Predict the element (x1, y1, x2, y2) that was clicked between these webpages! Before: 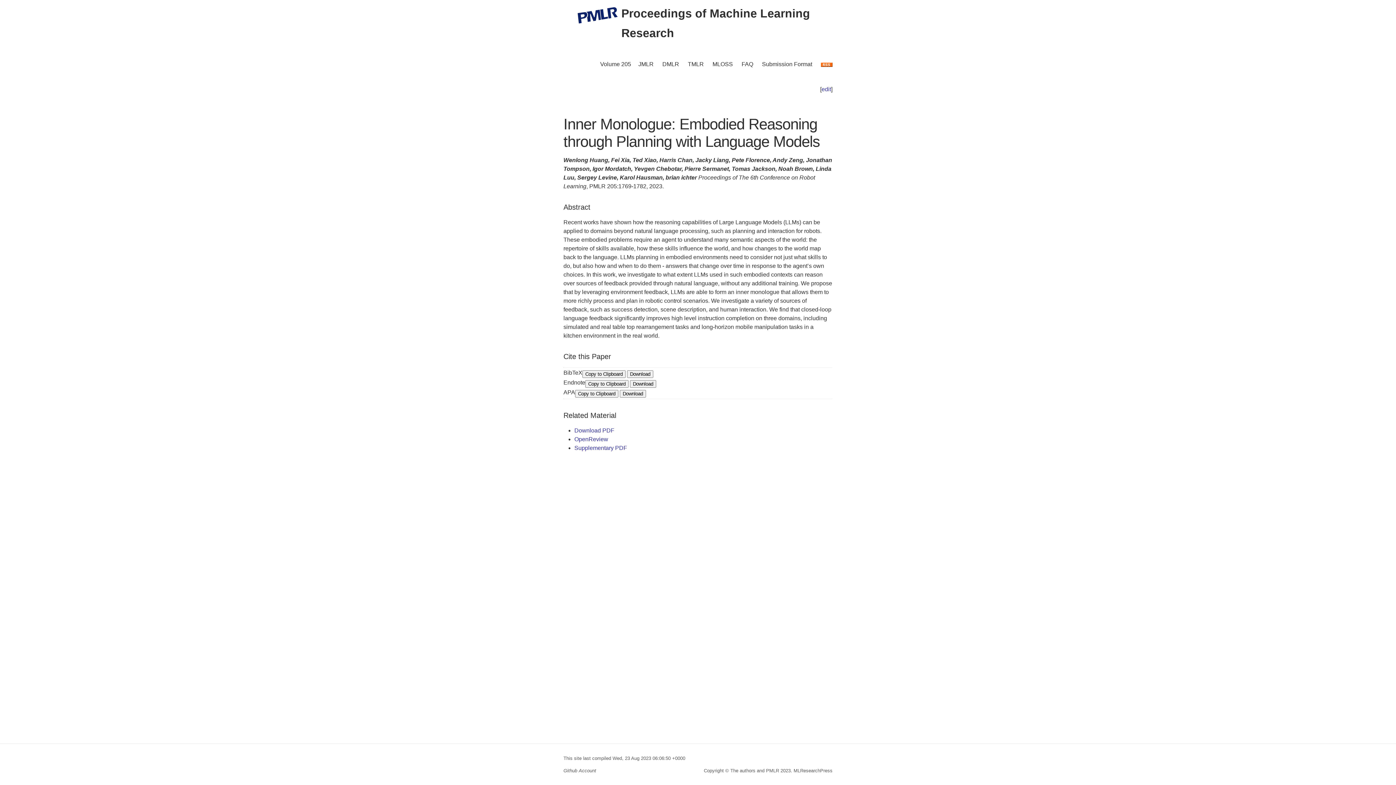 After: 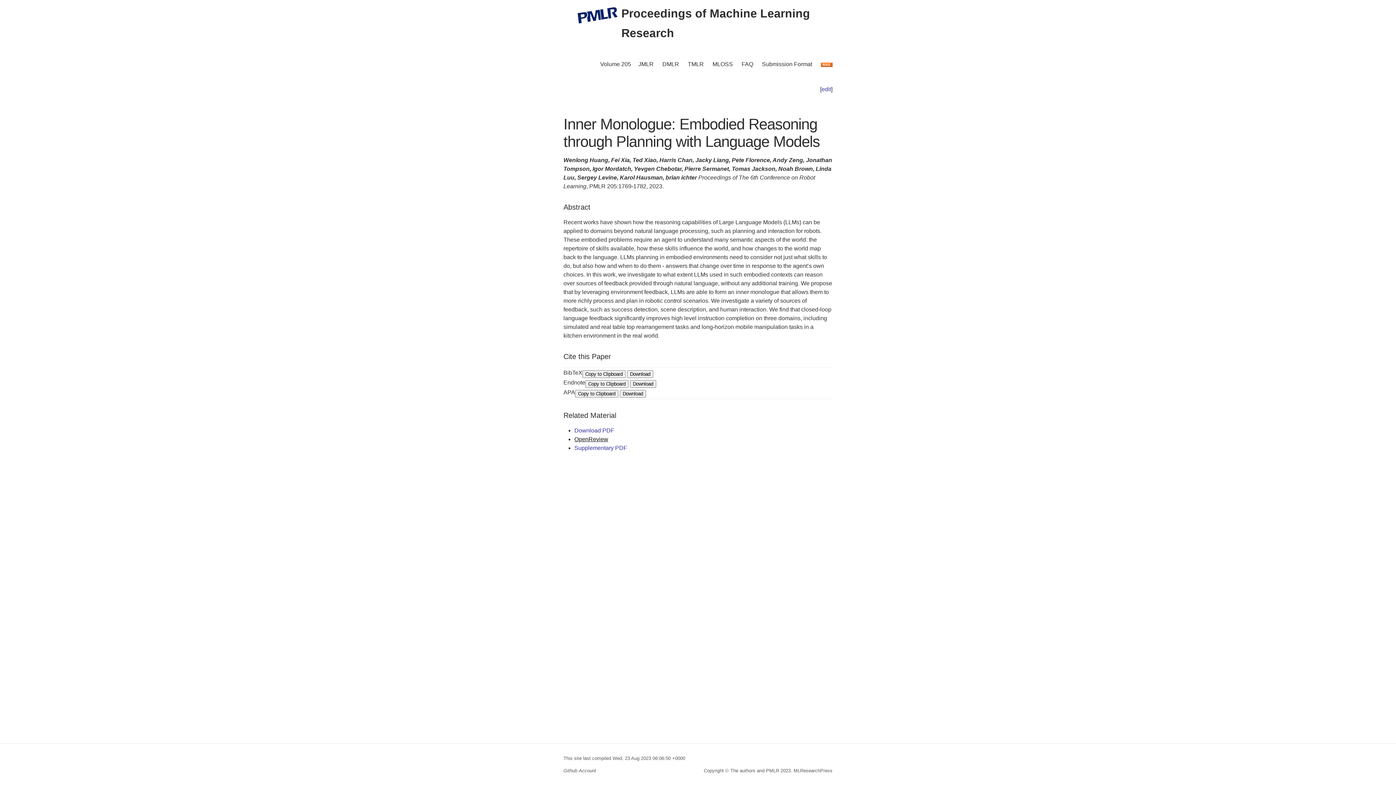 Action: bbox: (574, 436, 608, 442) label: OpenReview